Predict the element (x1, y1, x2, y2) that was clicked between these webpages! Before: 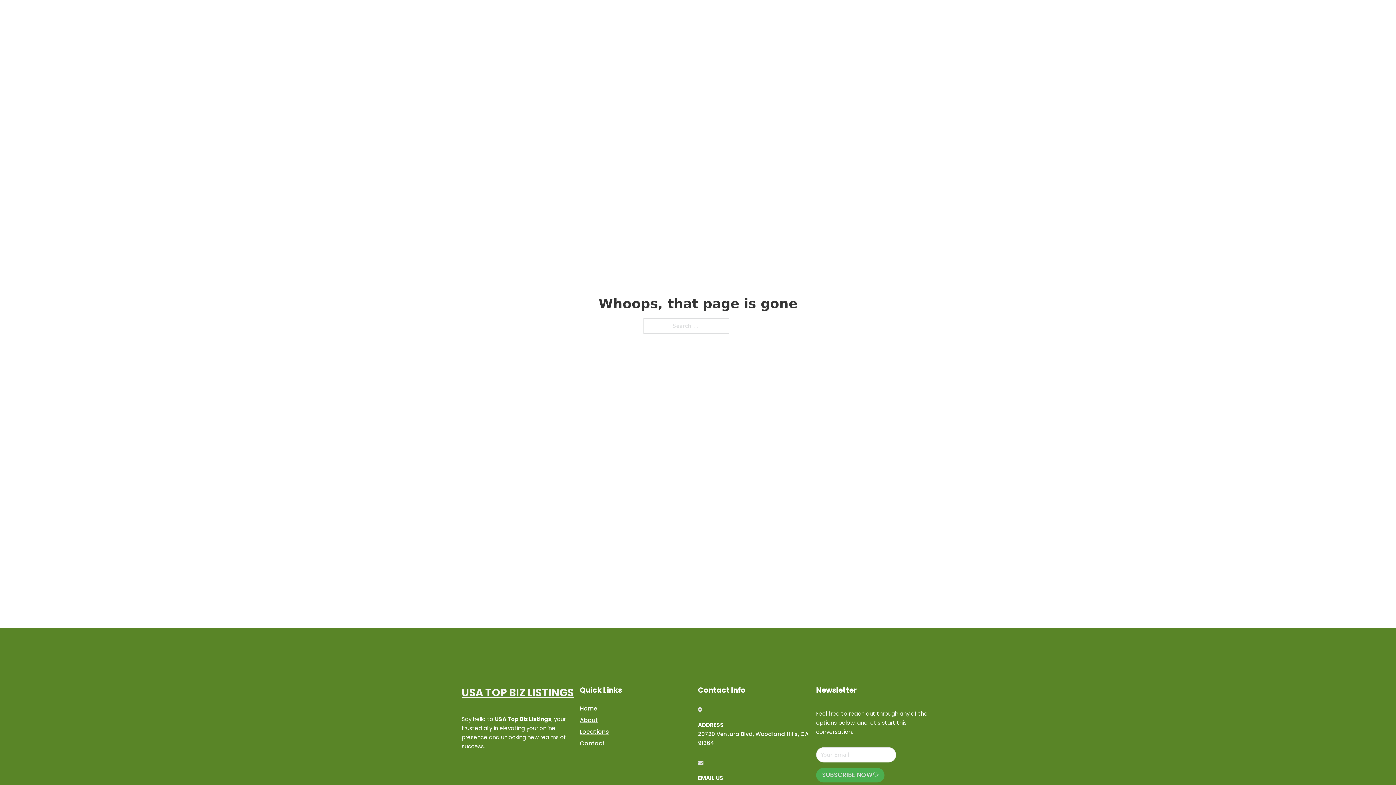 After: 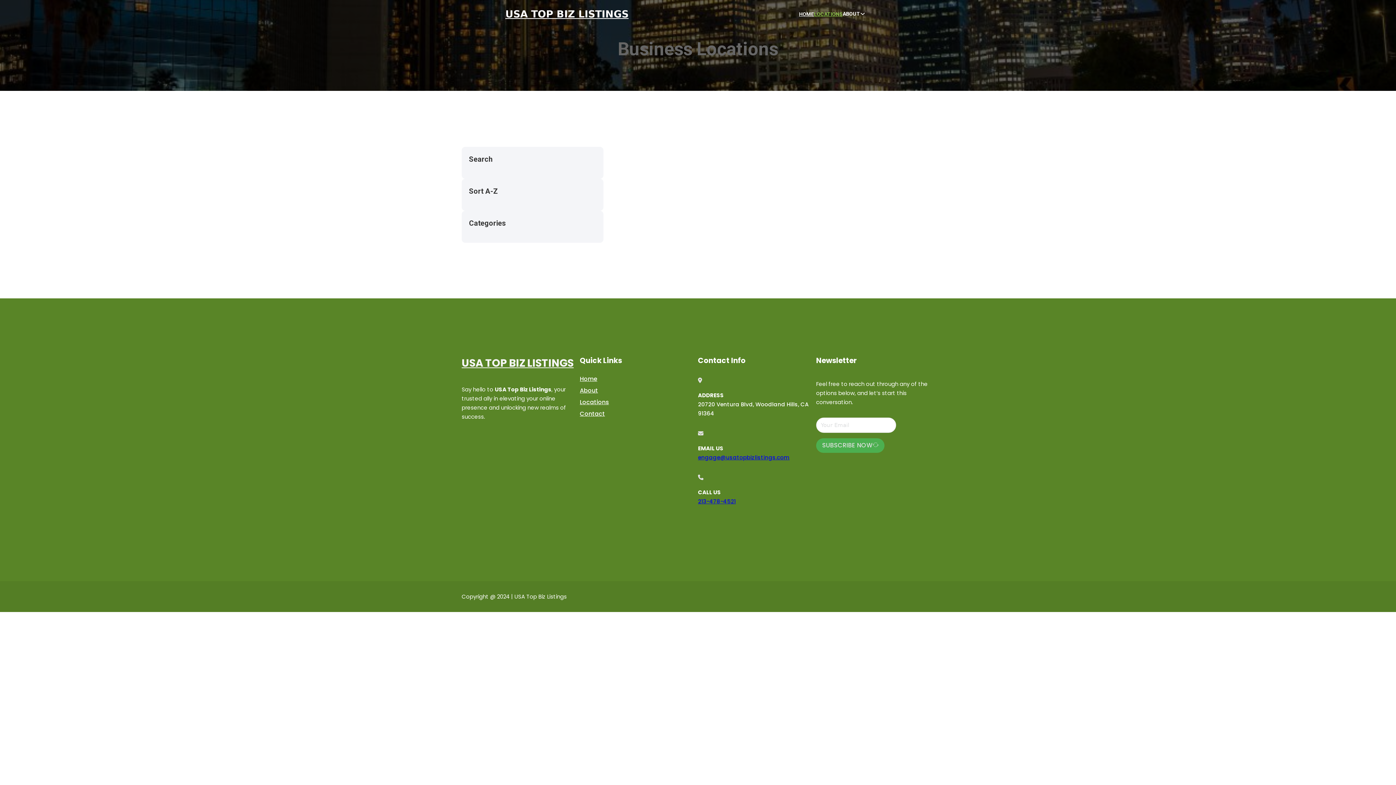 Action: bbox: (580, 727, 609, 736) label: Locations